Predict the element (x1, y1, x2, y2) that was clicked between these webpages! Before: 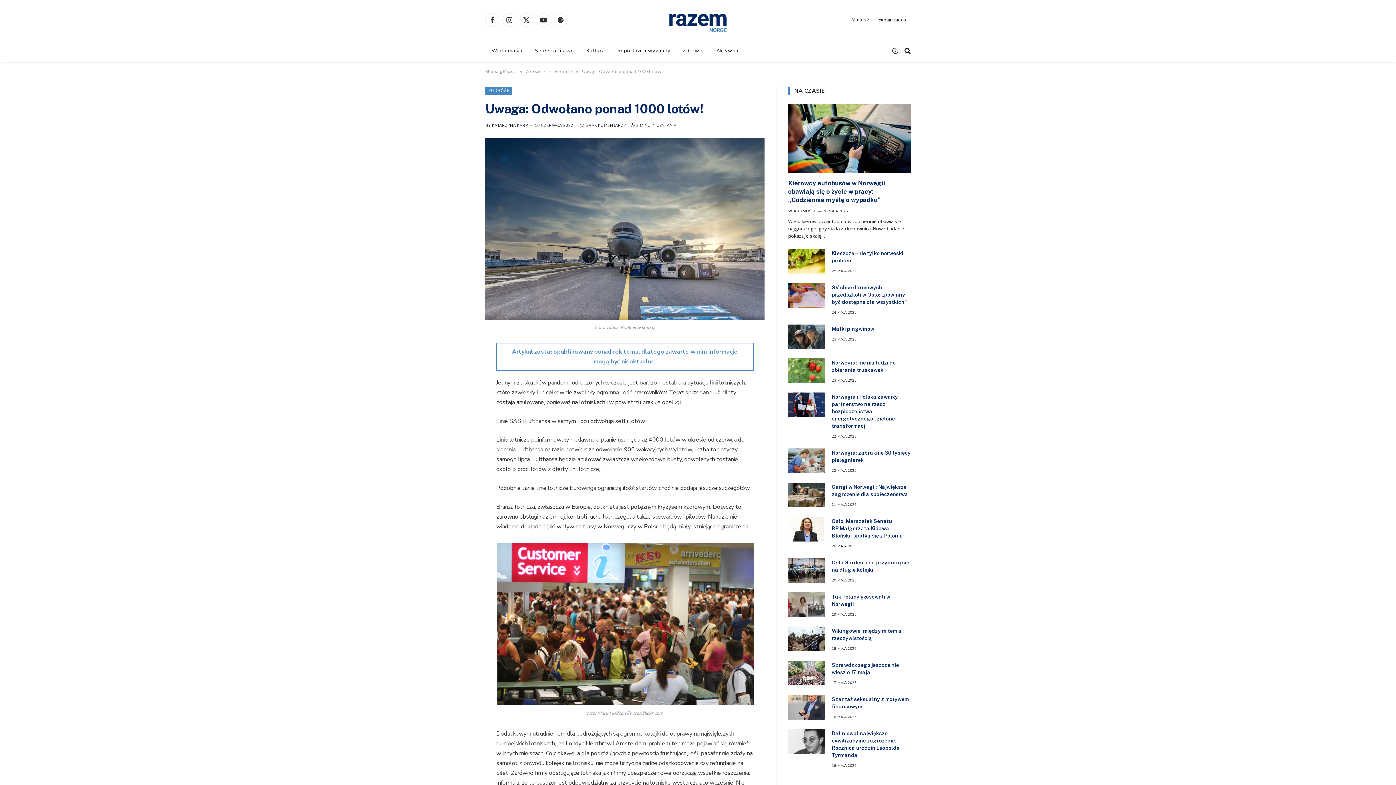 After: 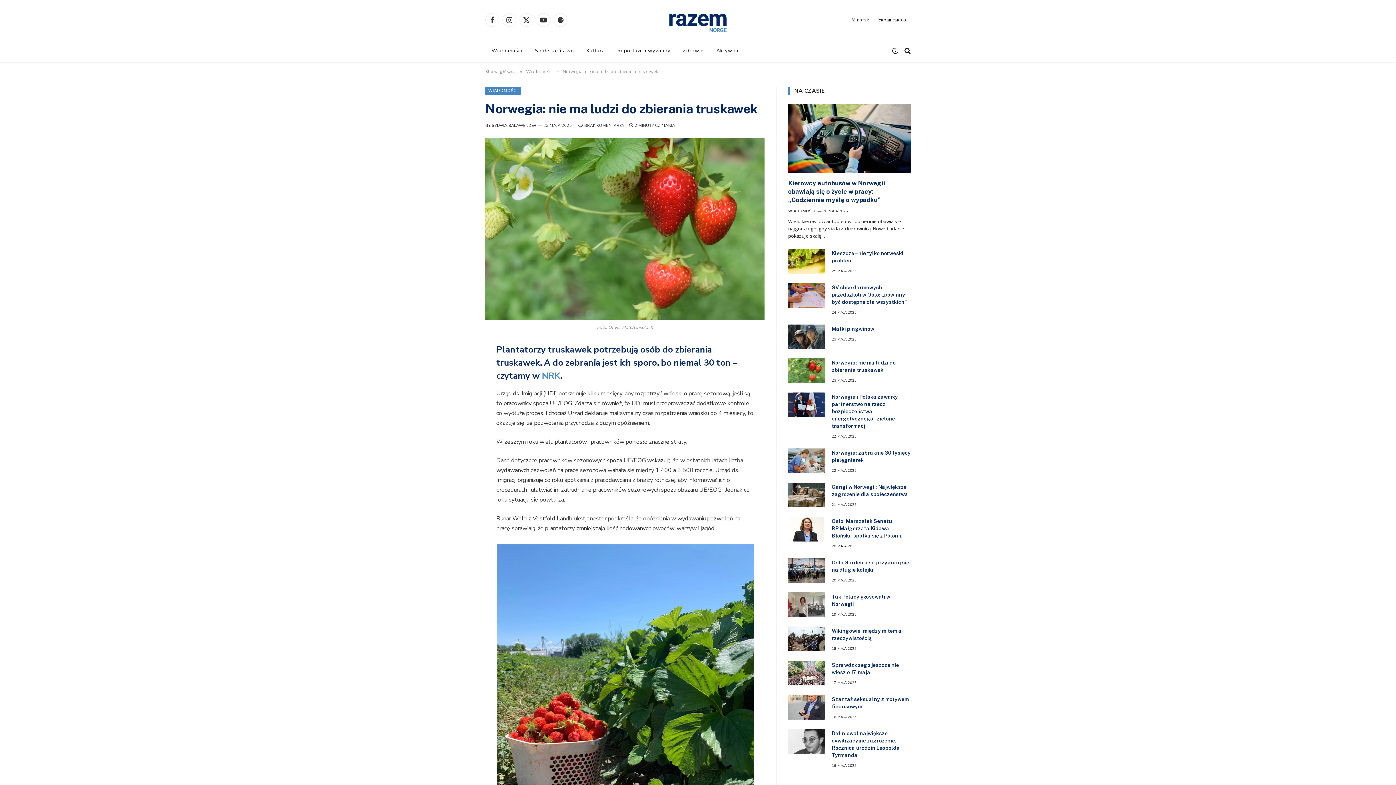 Action: bbox: (832, 359, 910, 373) label: Norwegia: nie ma ludzi do zbierania truskawek